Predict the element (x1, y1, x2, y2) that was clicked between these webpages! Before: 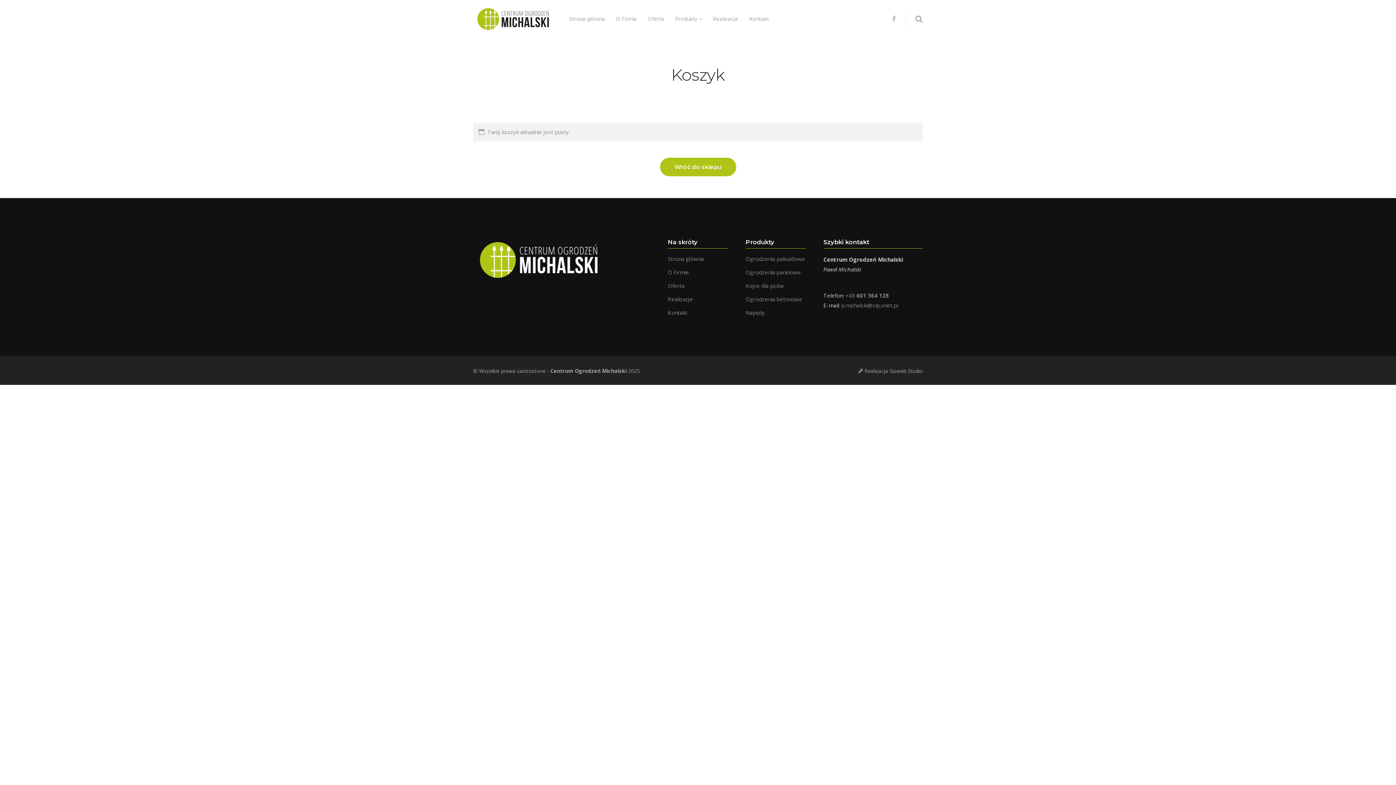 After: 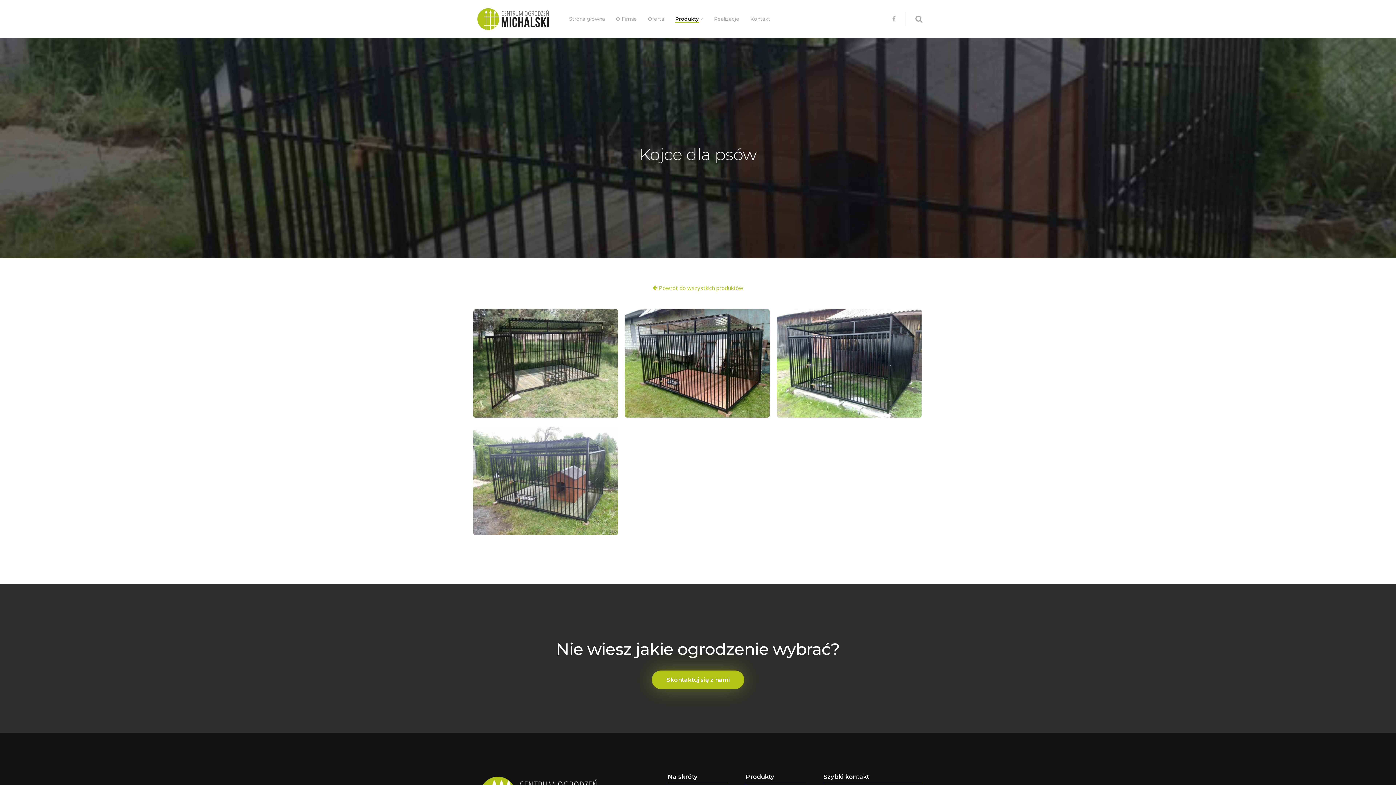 Action: bbox: (745, 282, 784, 289) label: Kojce dla psów